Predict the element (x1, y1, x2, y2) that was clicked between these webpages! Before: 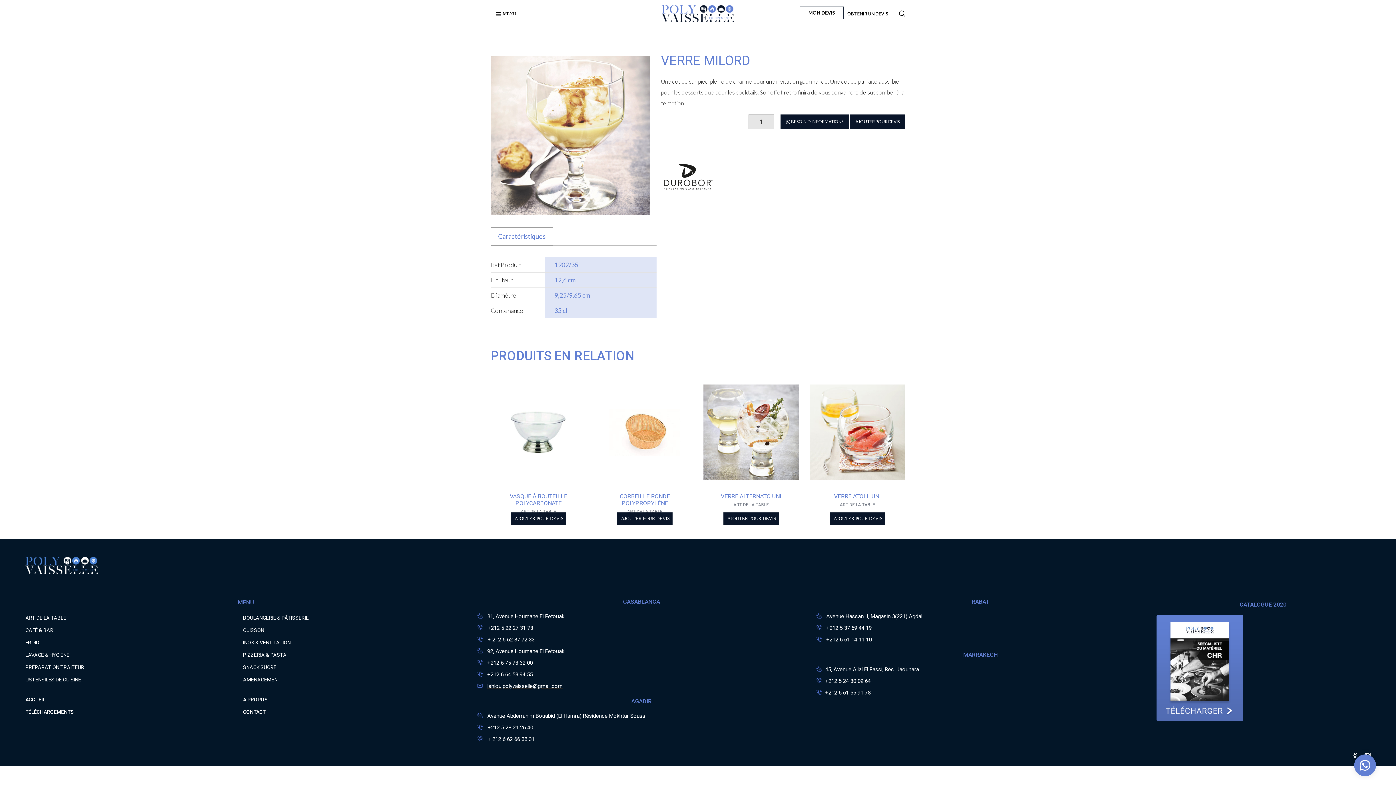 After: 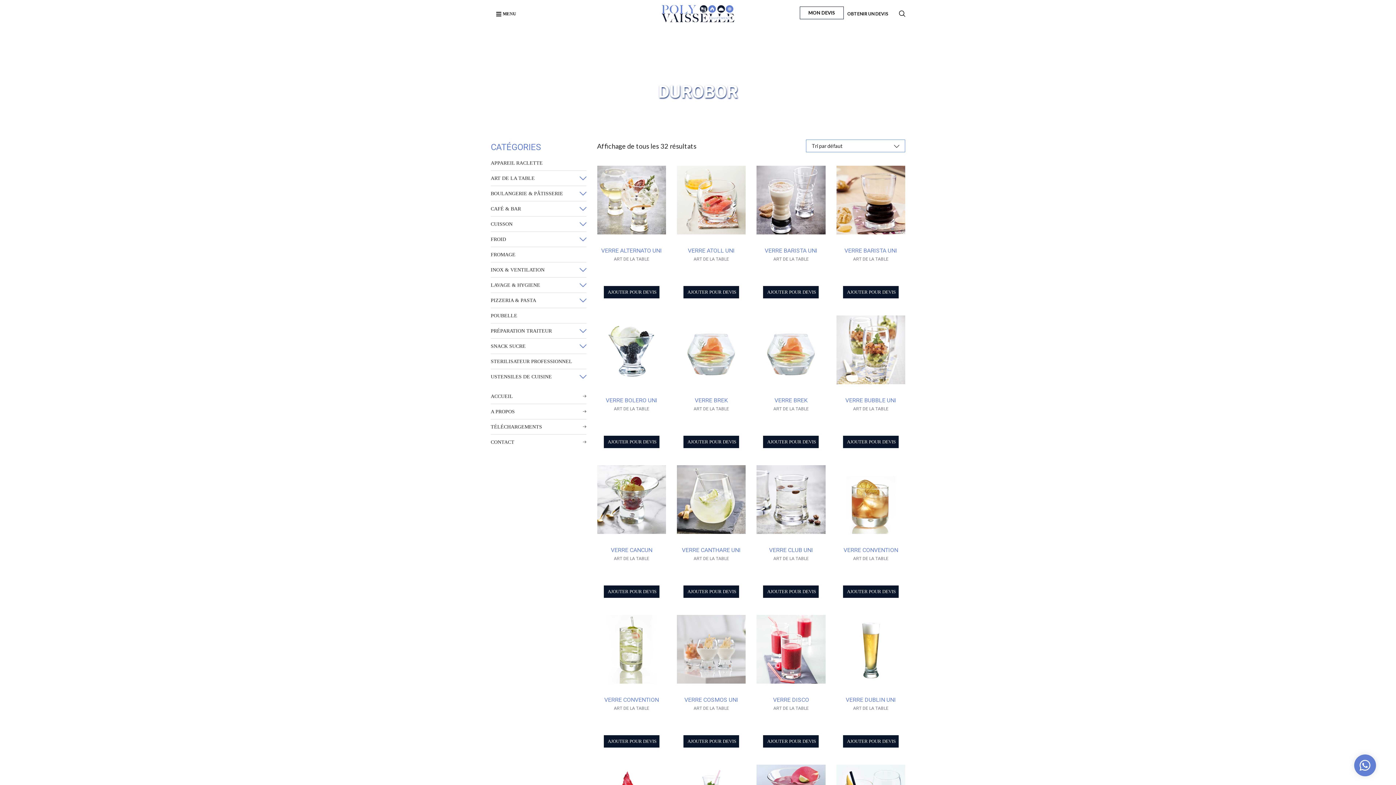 Action: bbox: (661, 196, 715, 202)